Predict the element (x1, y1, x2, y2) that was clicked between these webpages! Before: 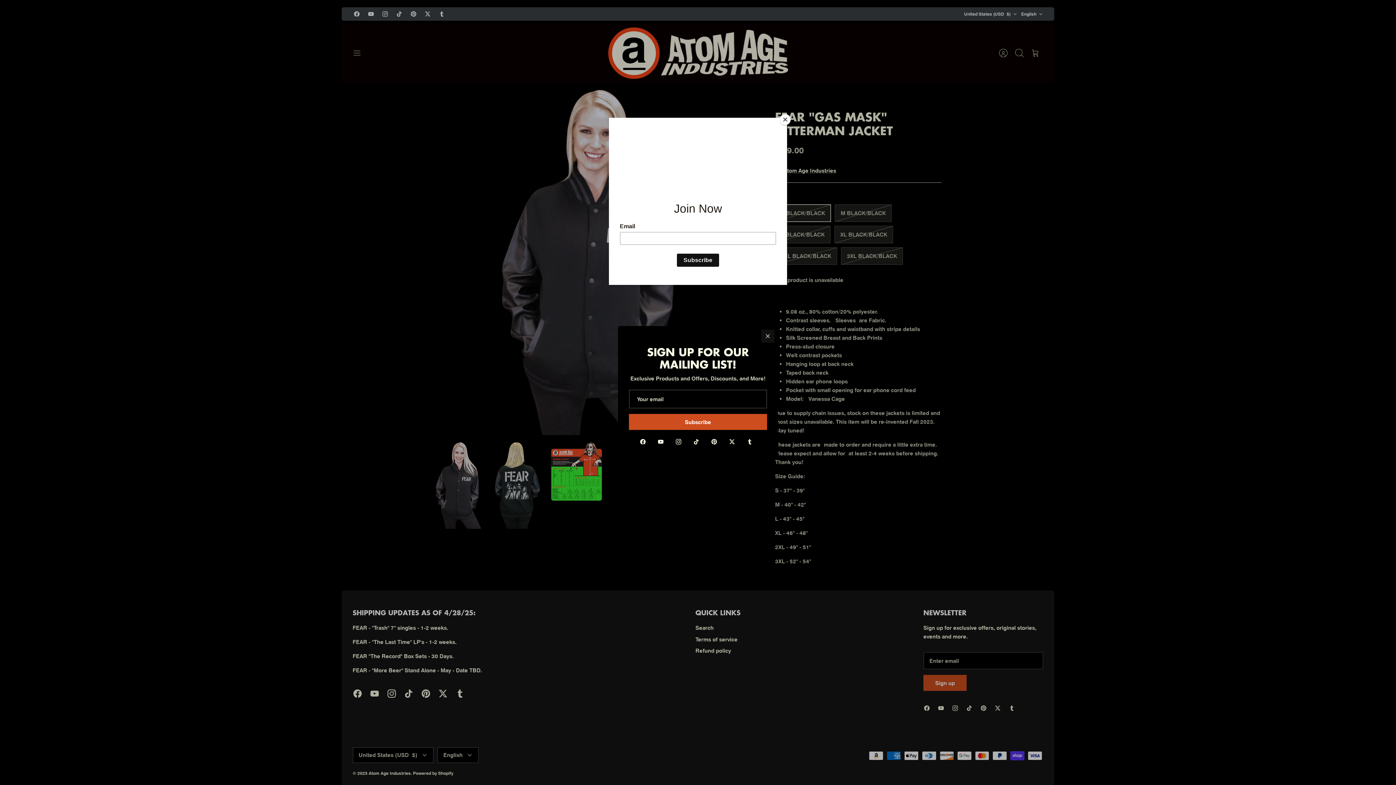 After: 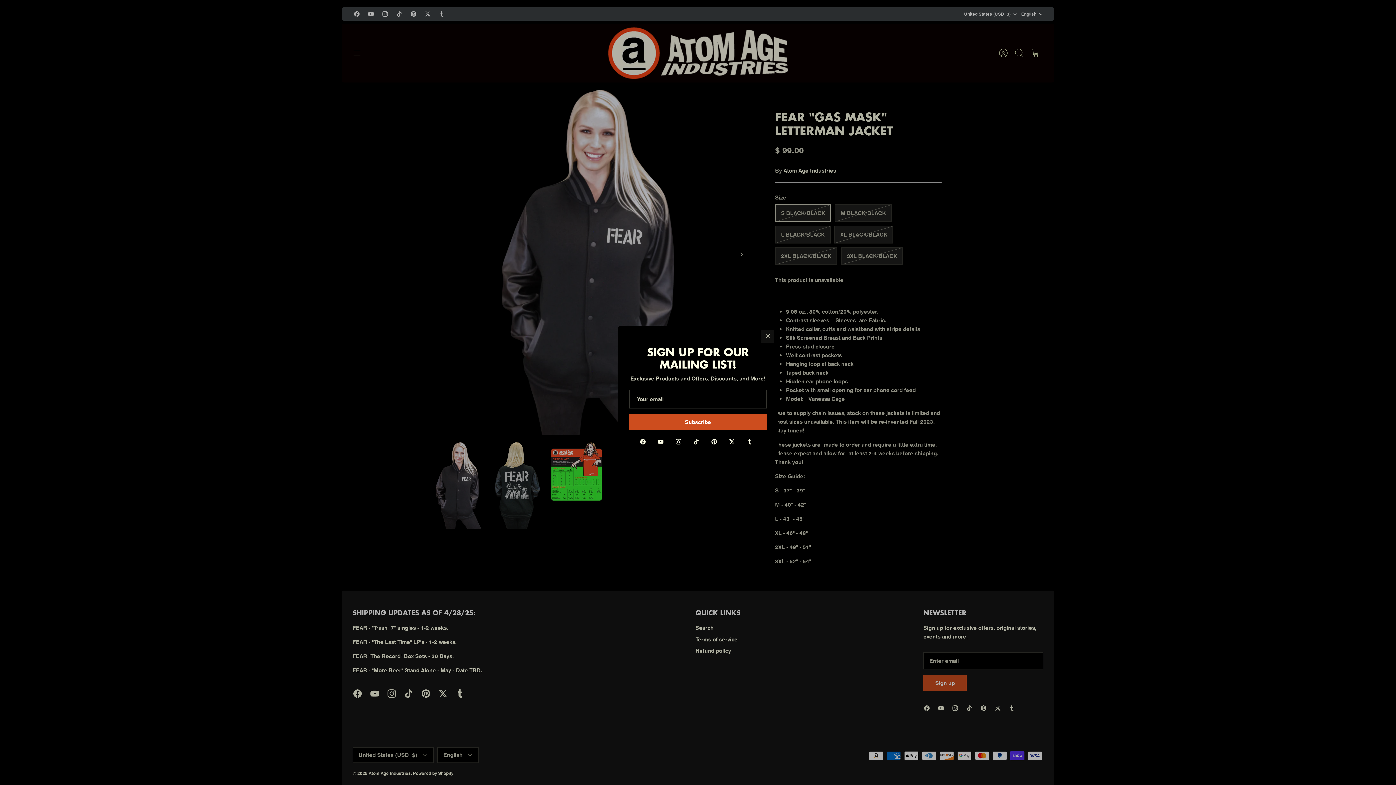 Action: bbox: (780, 114, 790, 125) label: Close